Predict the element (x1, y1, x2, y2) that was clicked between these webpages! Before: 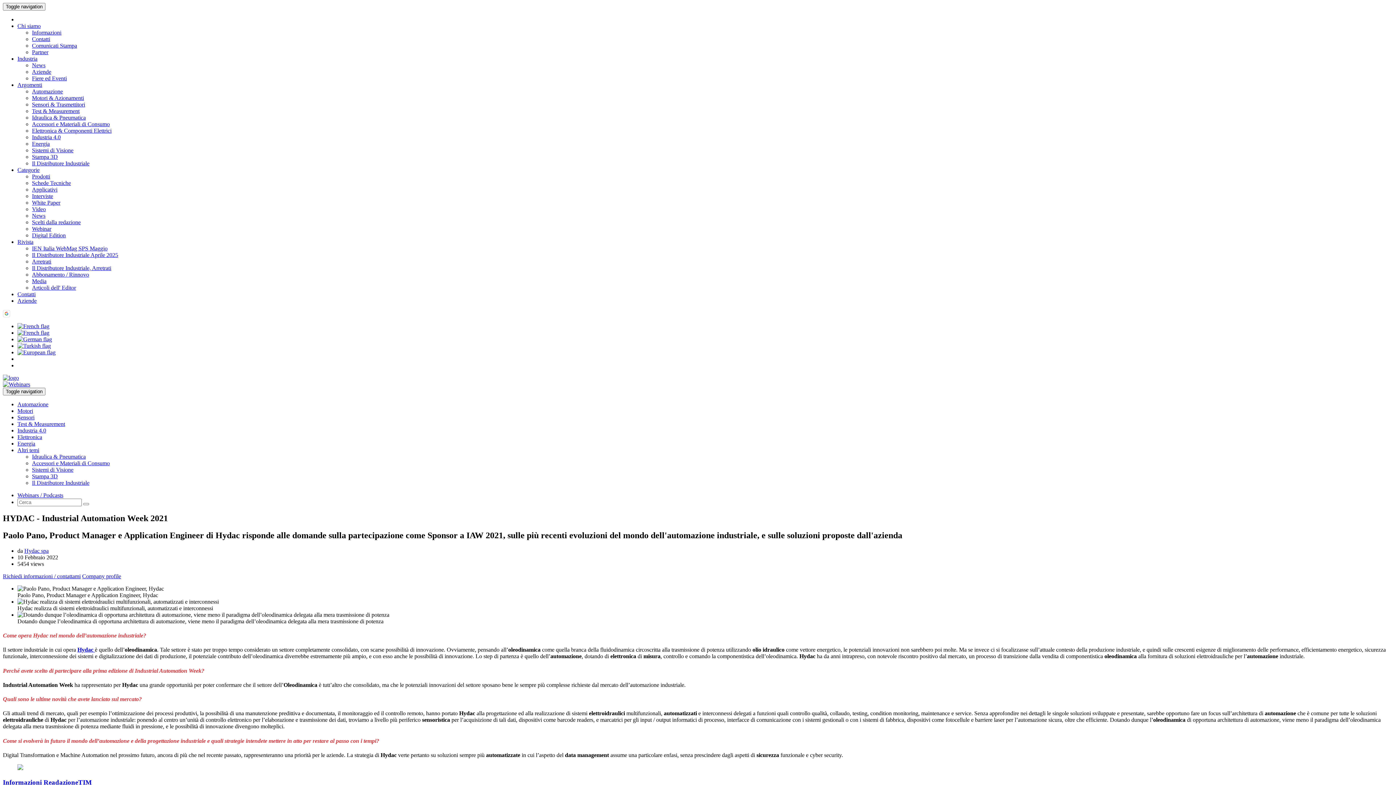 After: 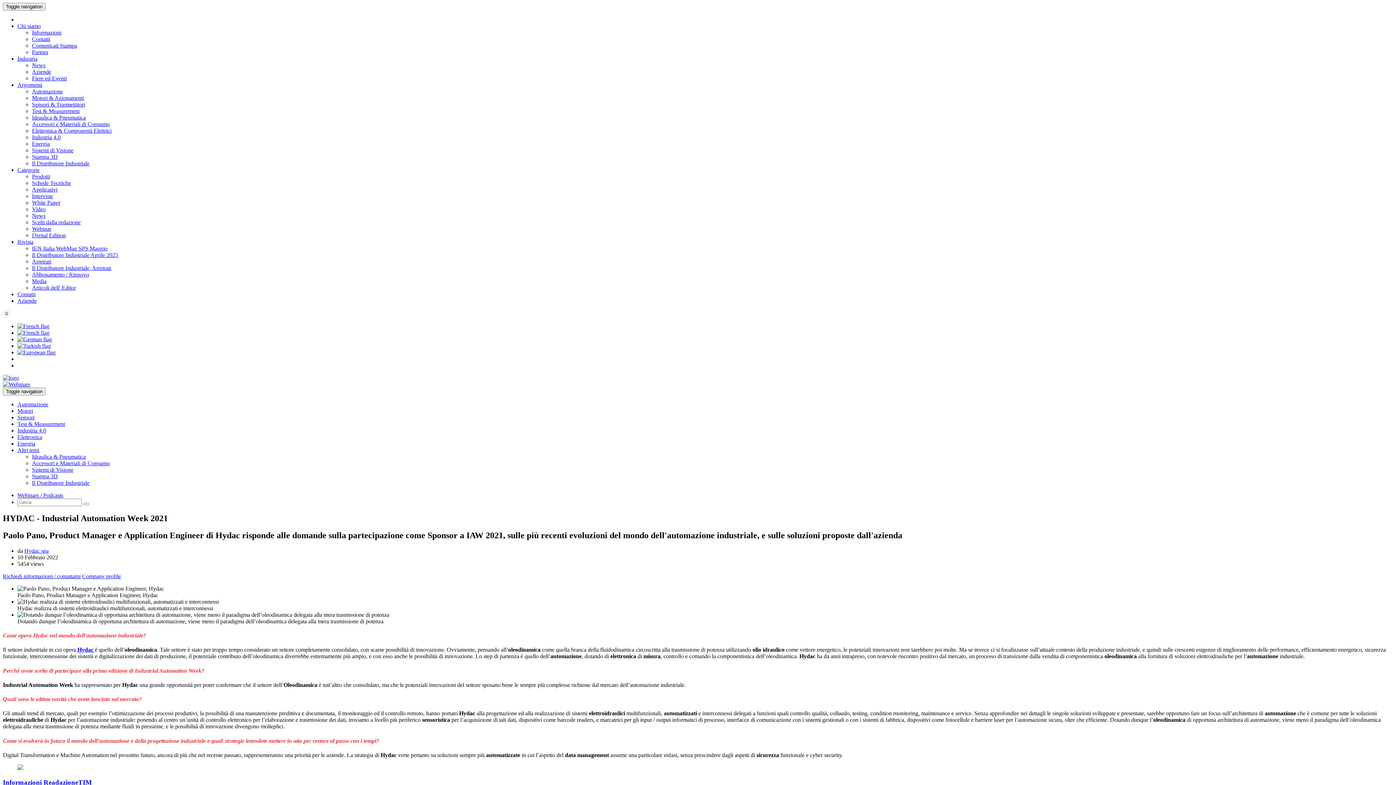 Action: bbox: (17, 336, 52, 342)